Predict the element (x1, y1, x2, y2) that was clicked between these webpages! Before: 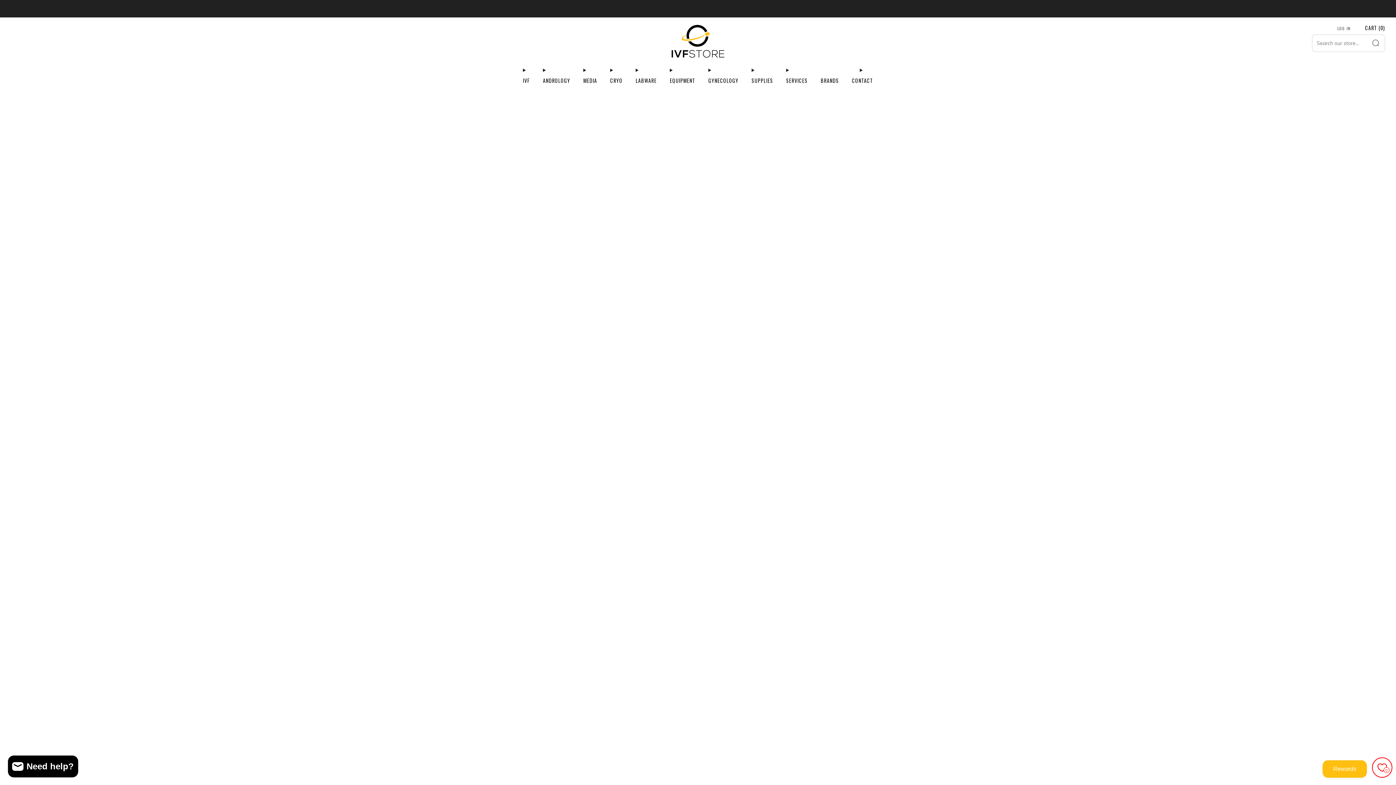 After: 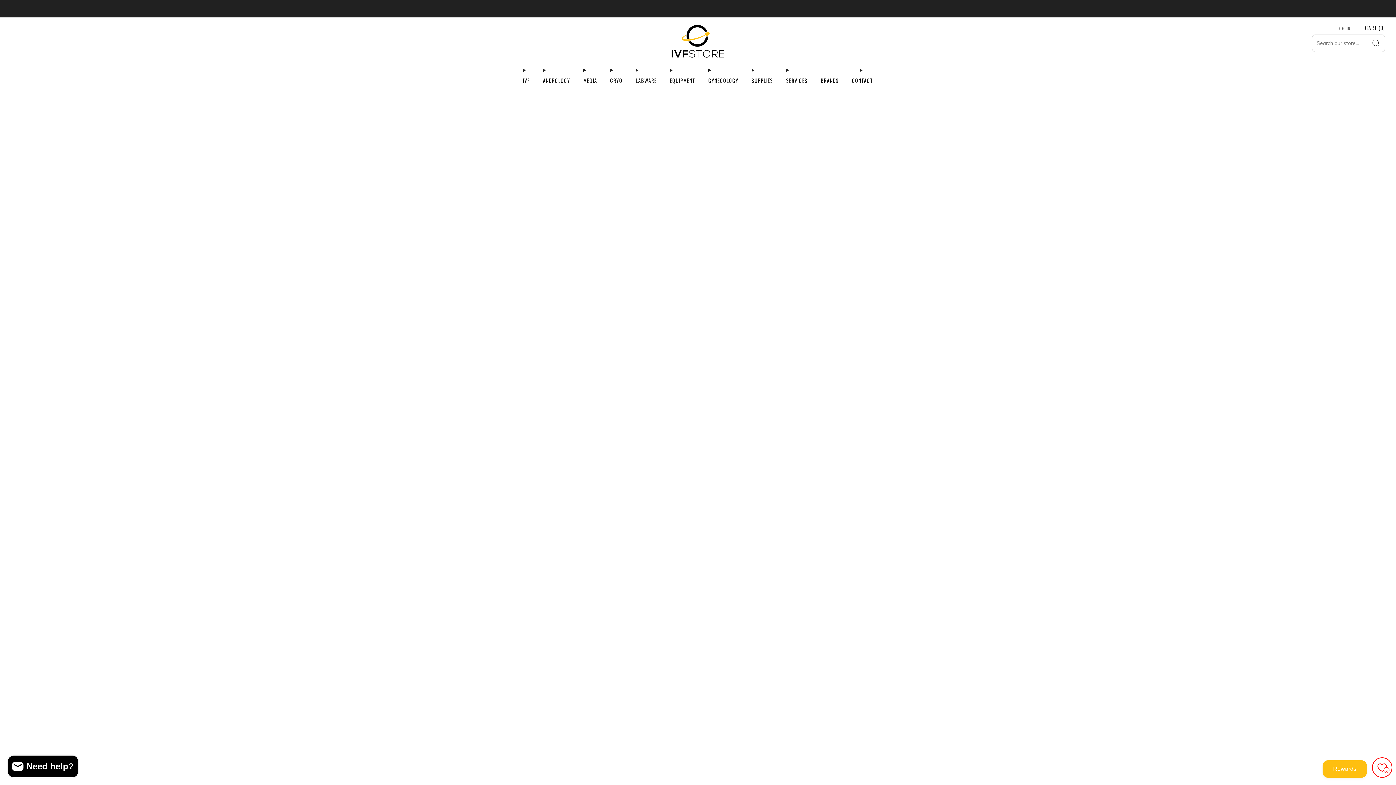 Action: label:  Introducing the SwimCount® Harvester - Only at IVF Store bbox: (626, 5, 770, 11)